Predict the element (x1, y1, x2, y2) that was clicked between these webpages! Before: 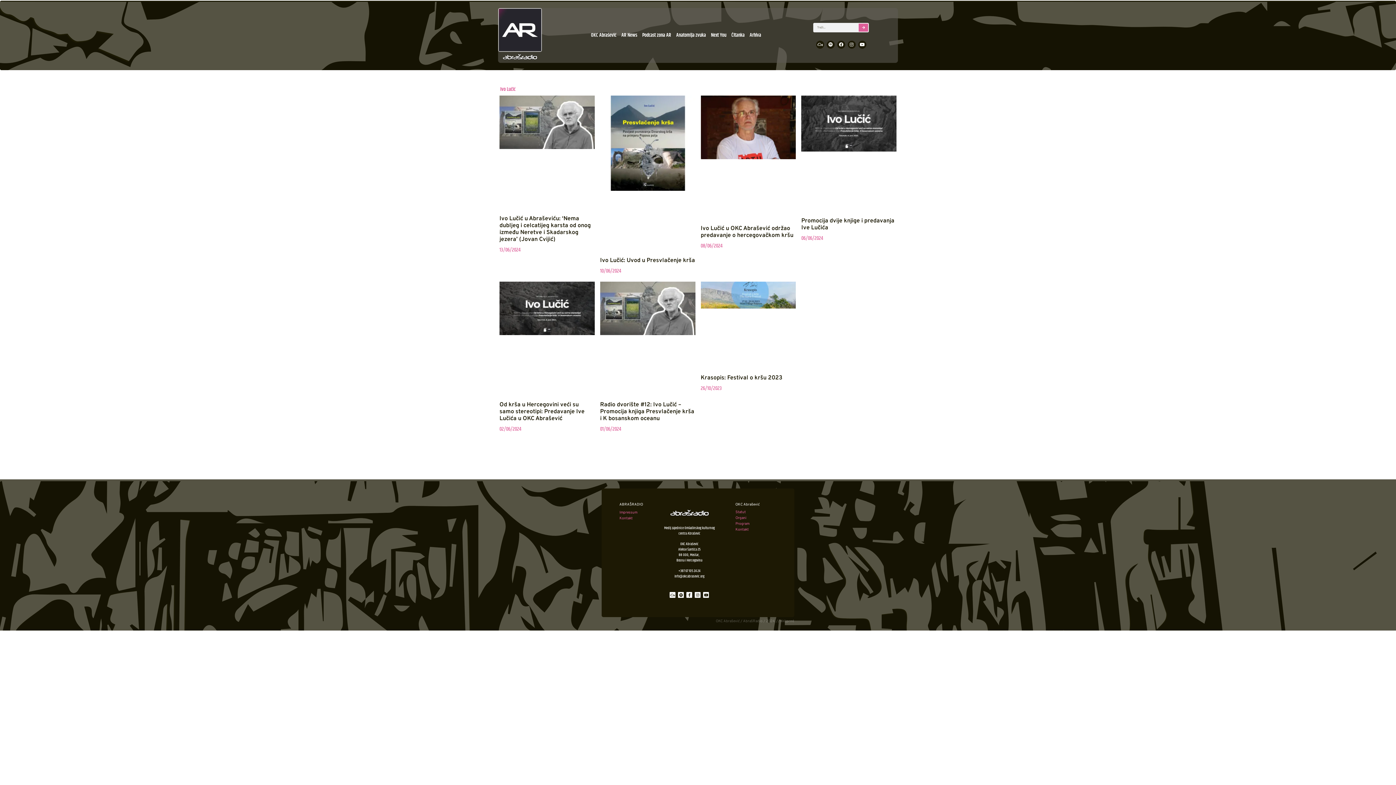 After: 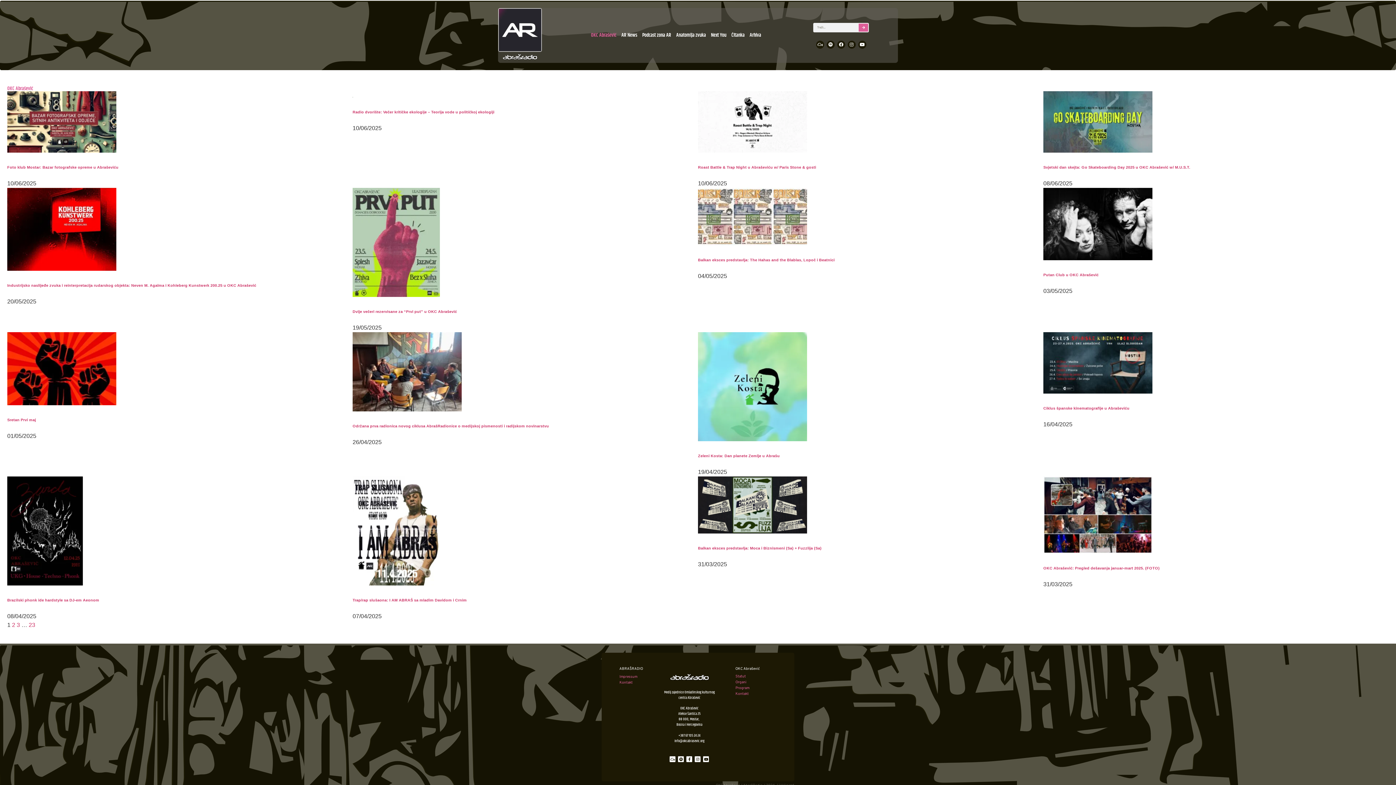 Action: label: OKC Abrašević bbox: (588, 30, 619, 40)